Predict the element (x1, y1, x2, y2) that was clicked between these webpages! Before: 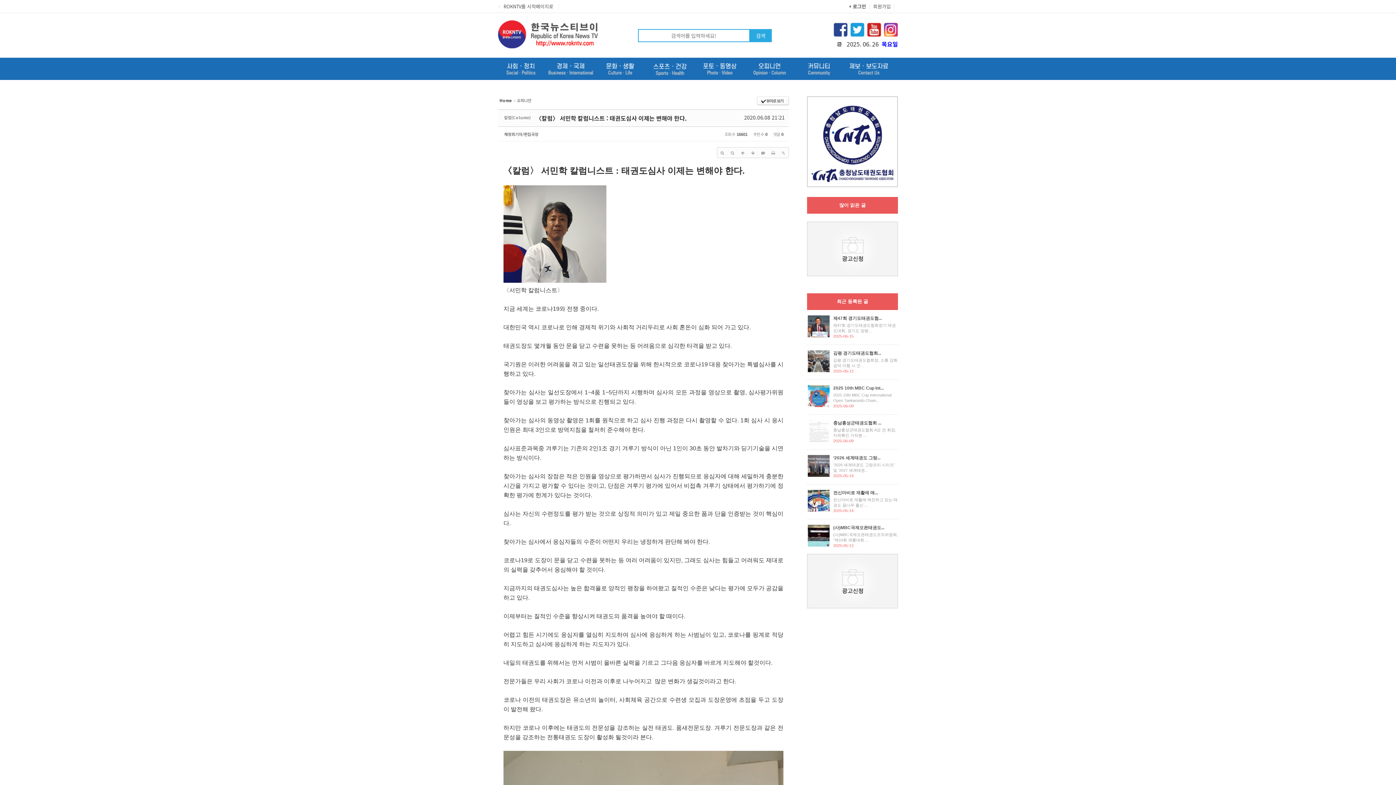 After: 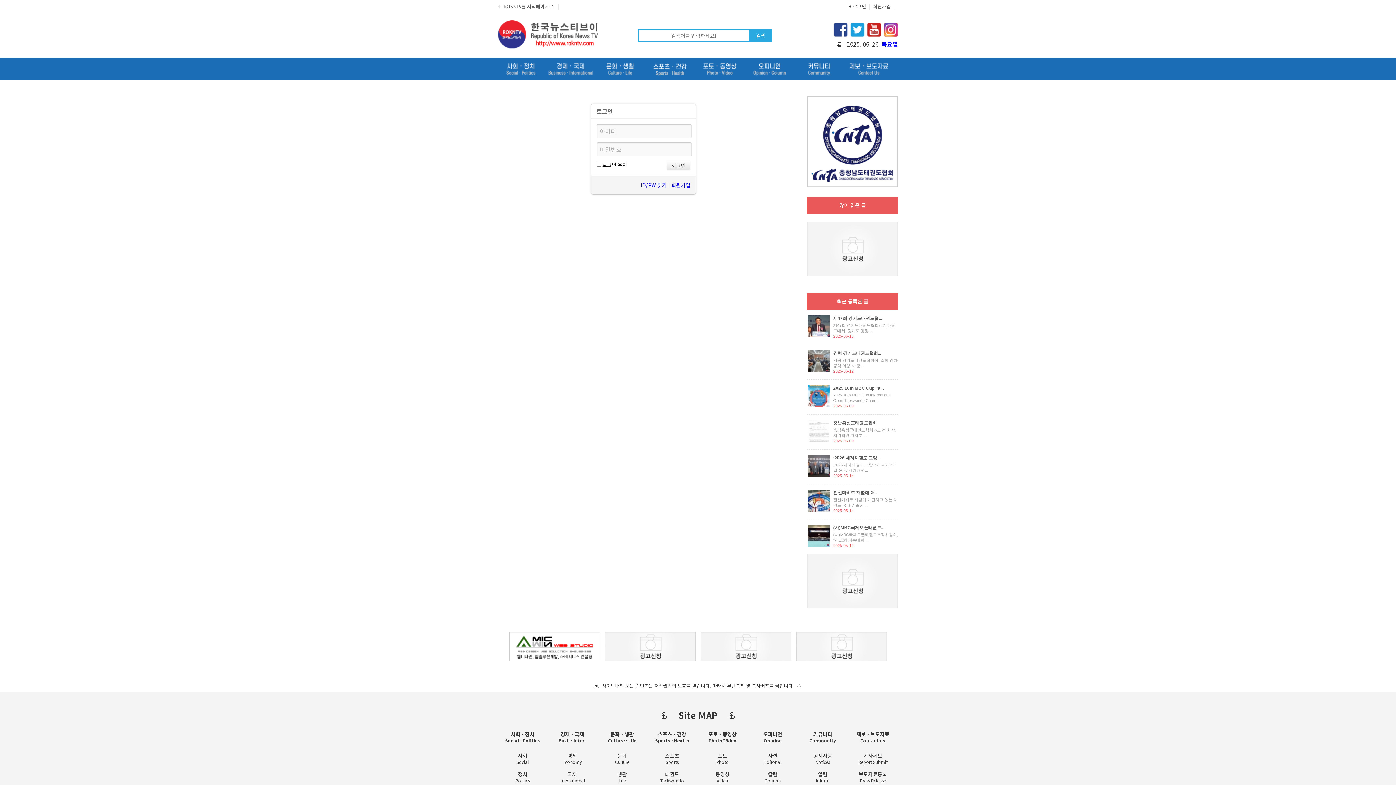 Action: bbox: (853, 2, 866, 9) label: 로그인